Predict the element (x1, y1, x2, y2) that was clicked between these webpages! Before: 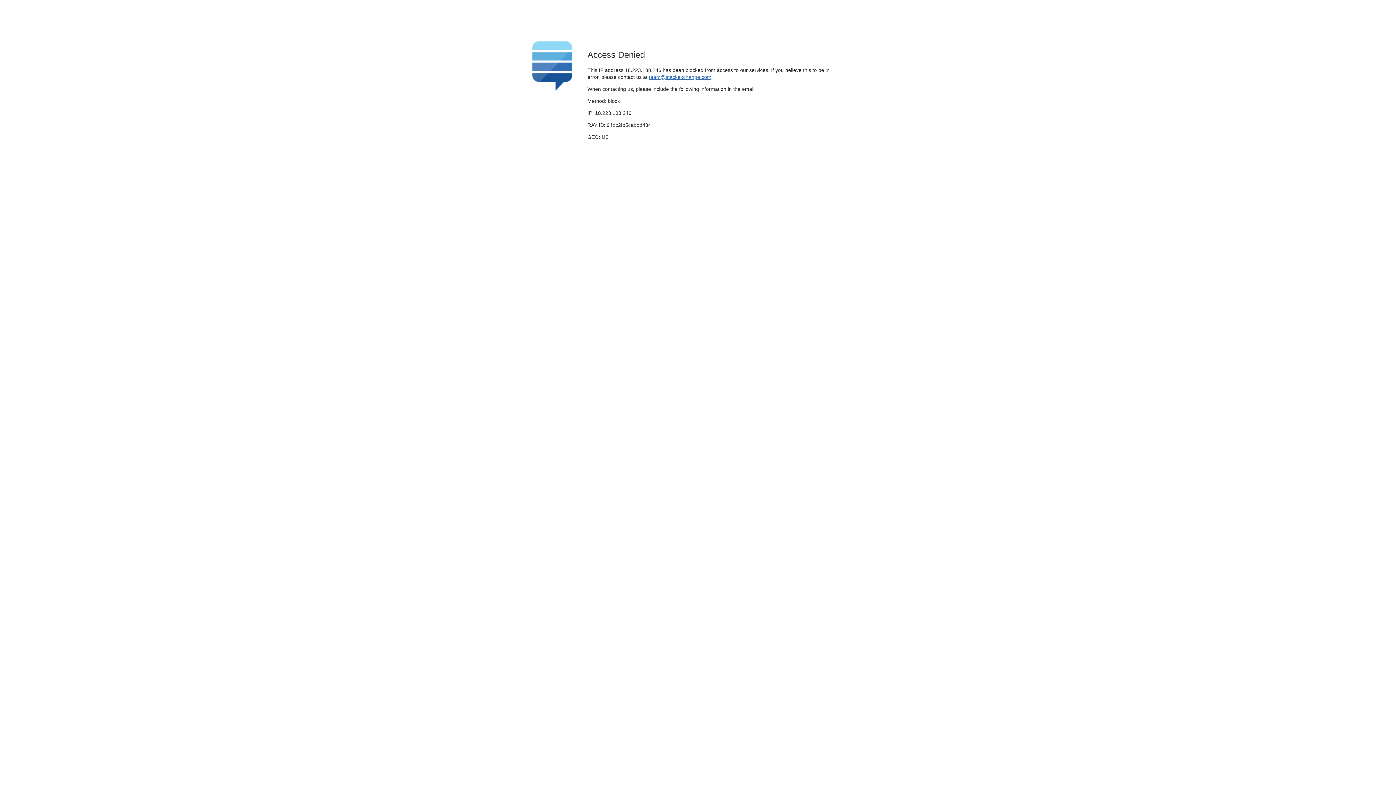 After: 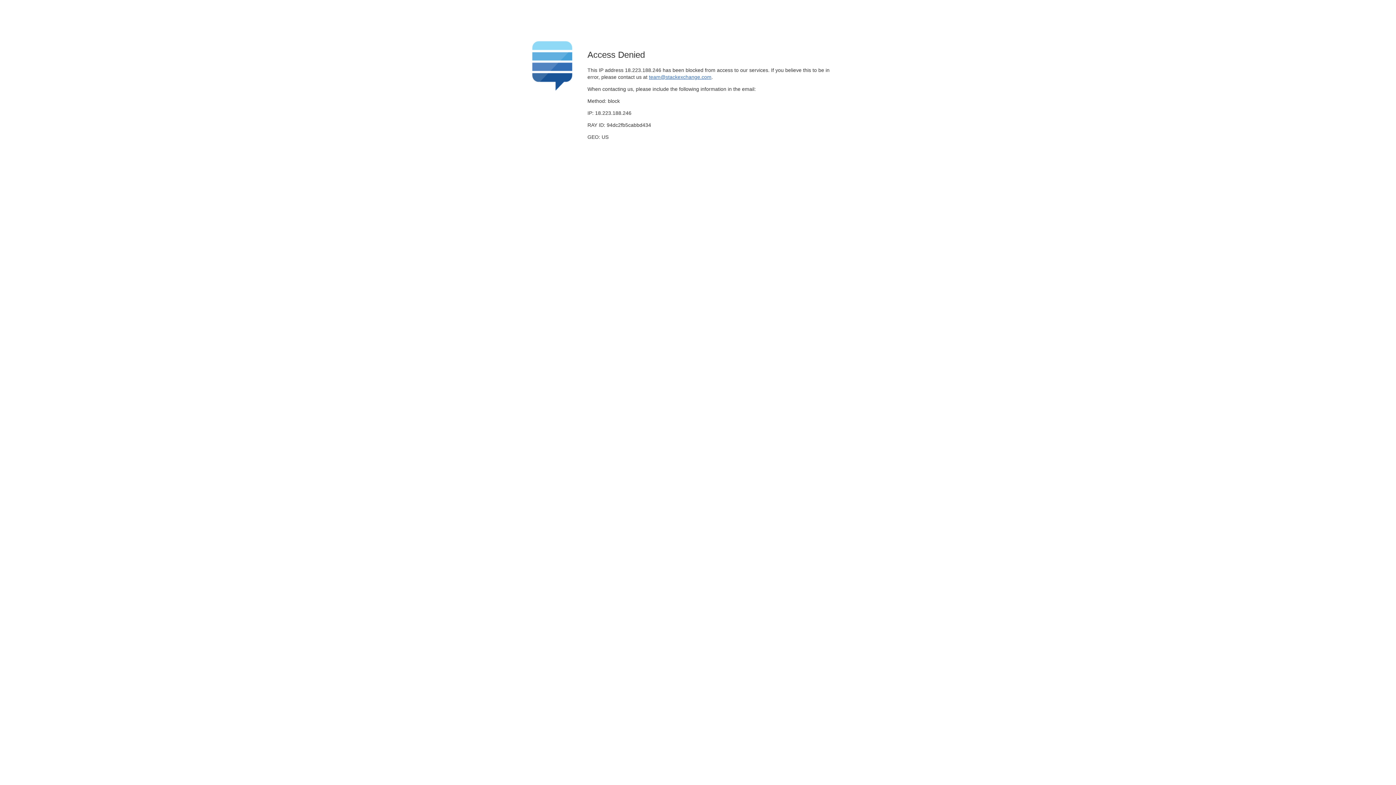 Action: label: team@stackexchange.com bbox: (649, 74, 711, 79)